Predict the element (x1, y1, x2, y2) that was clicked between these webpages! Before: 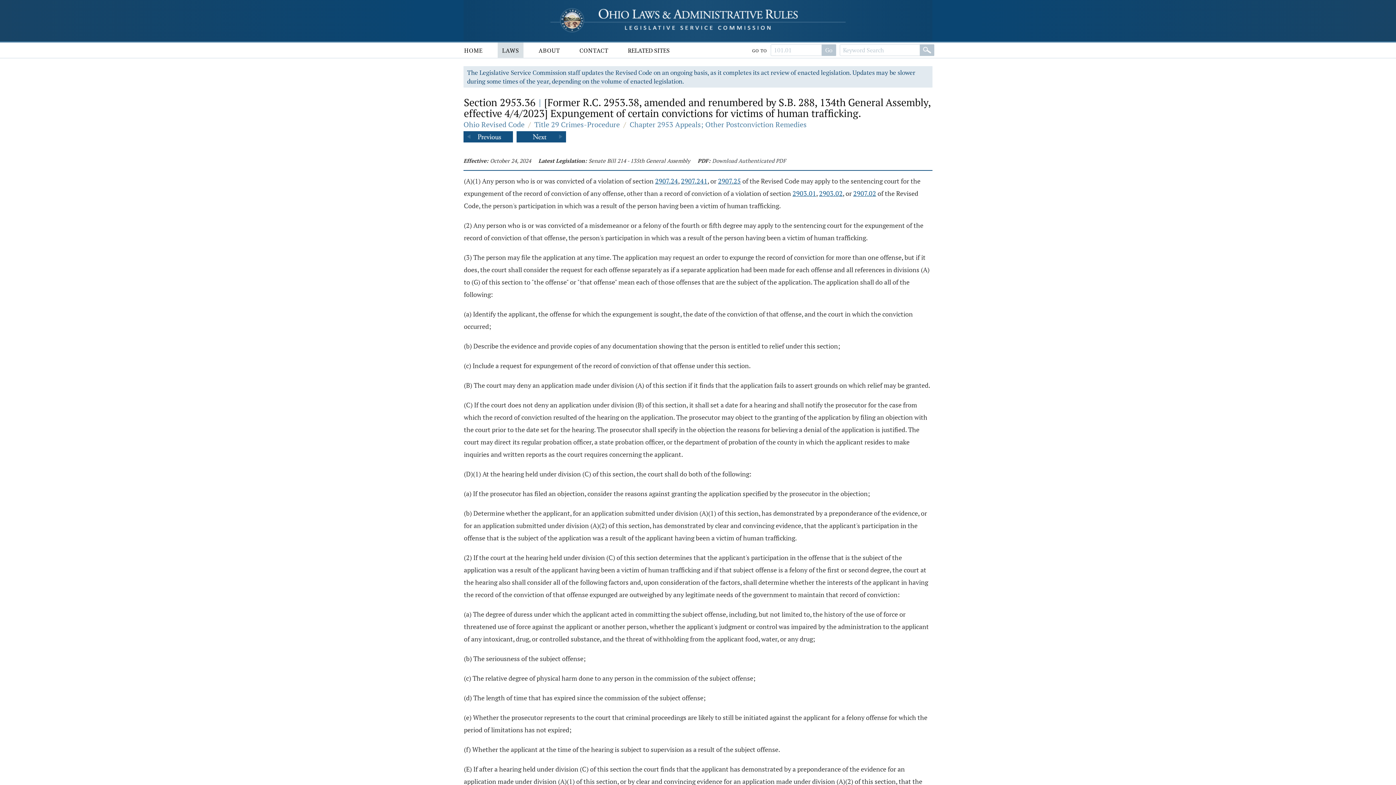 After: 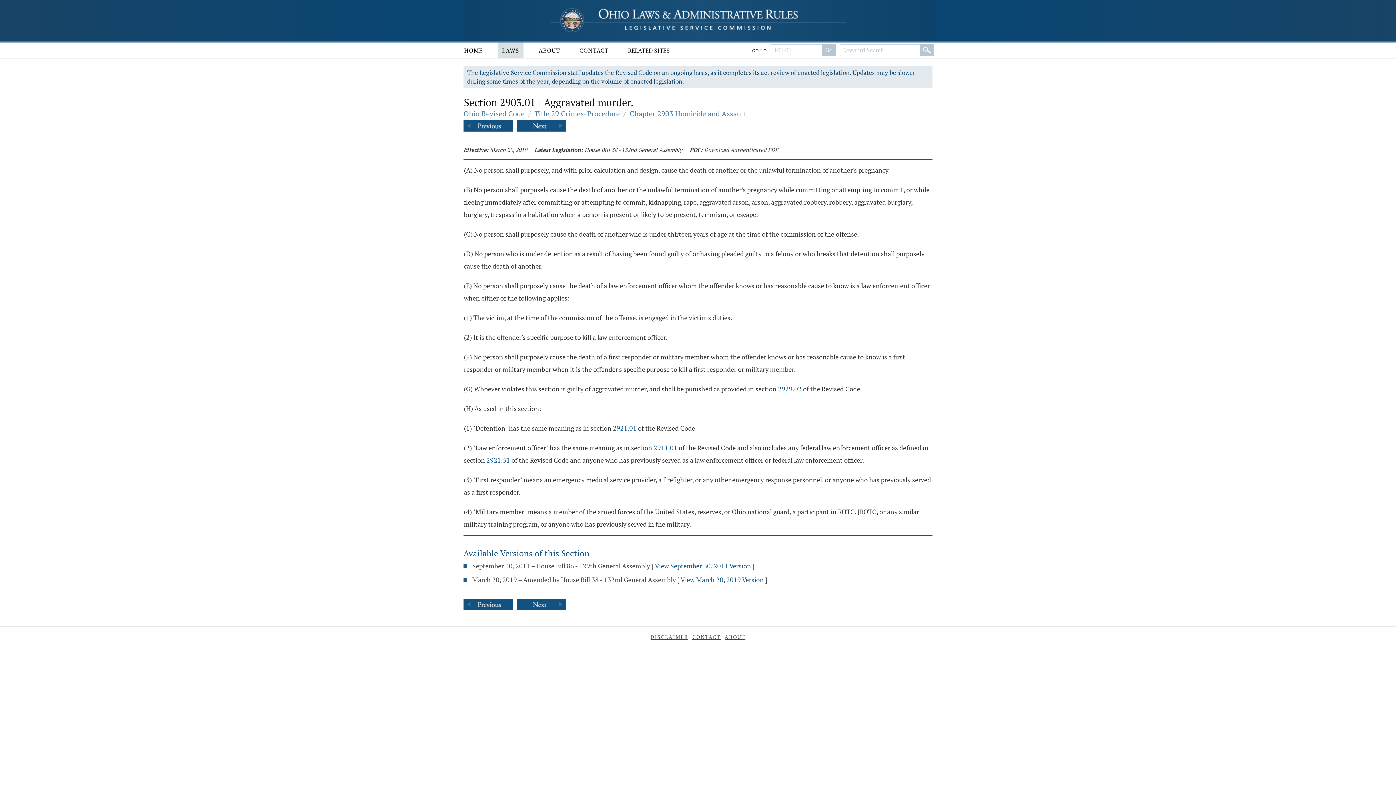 Action: bbox: (792, 189, 816, 197) label: 2903.01